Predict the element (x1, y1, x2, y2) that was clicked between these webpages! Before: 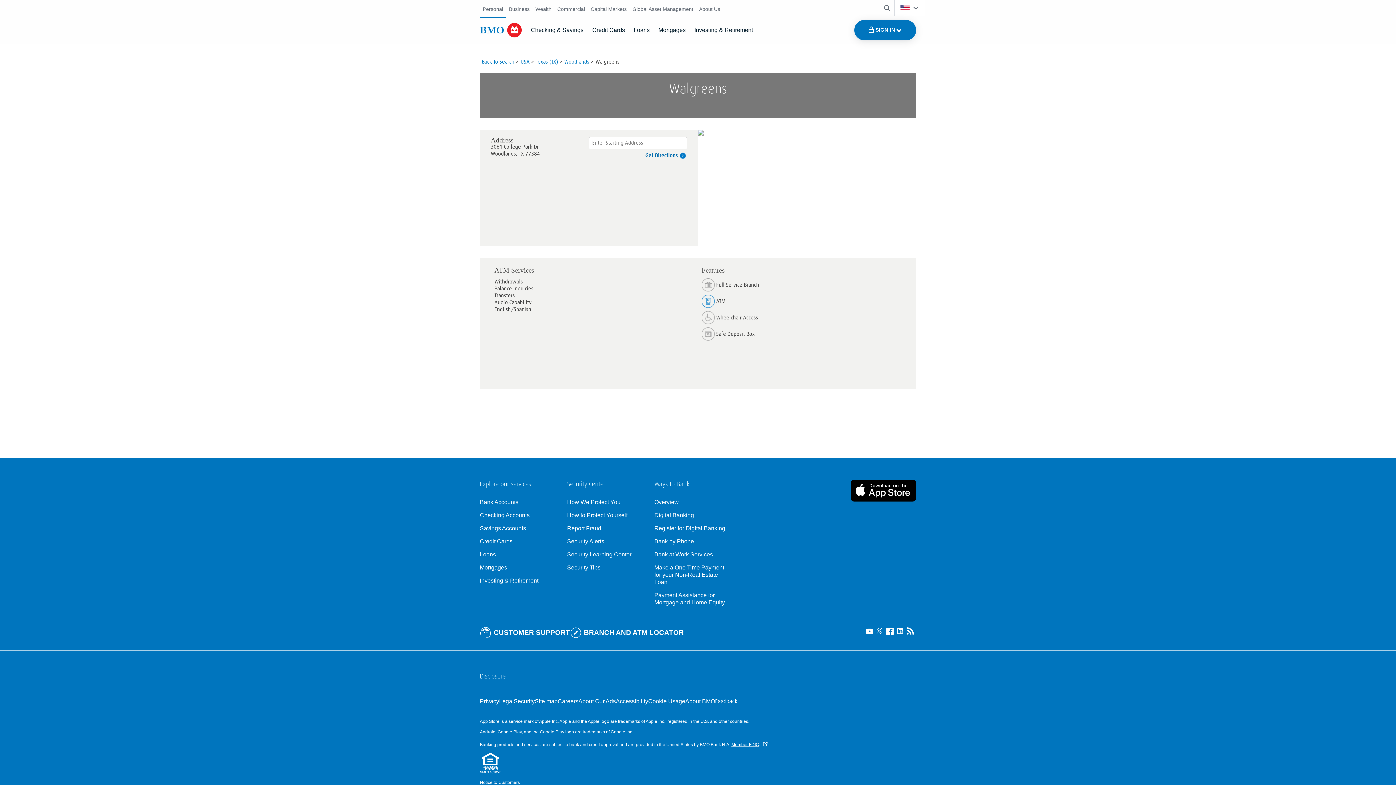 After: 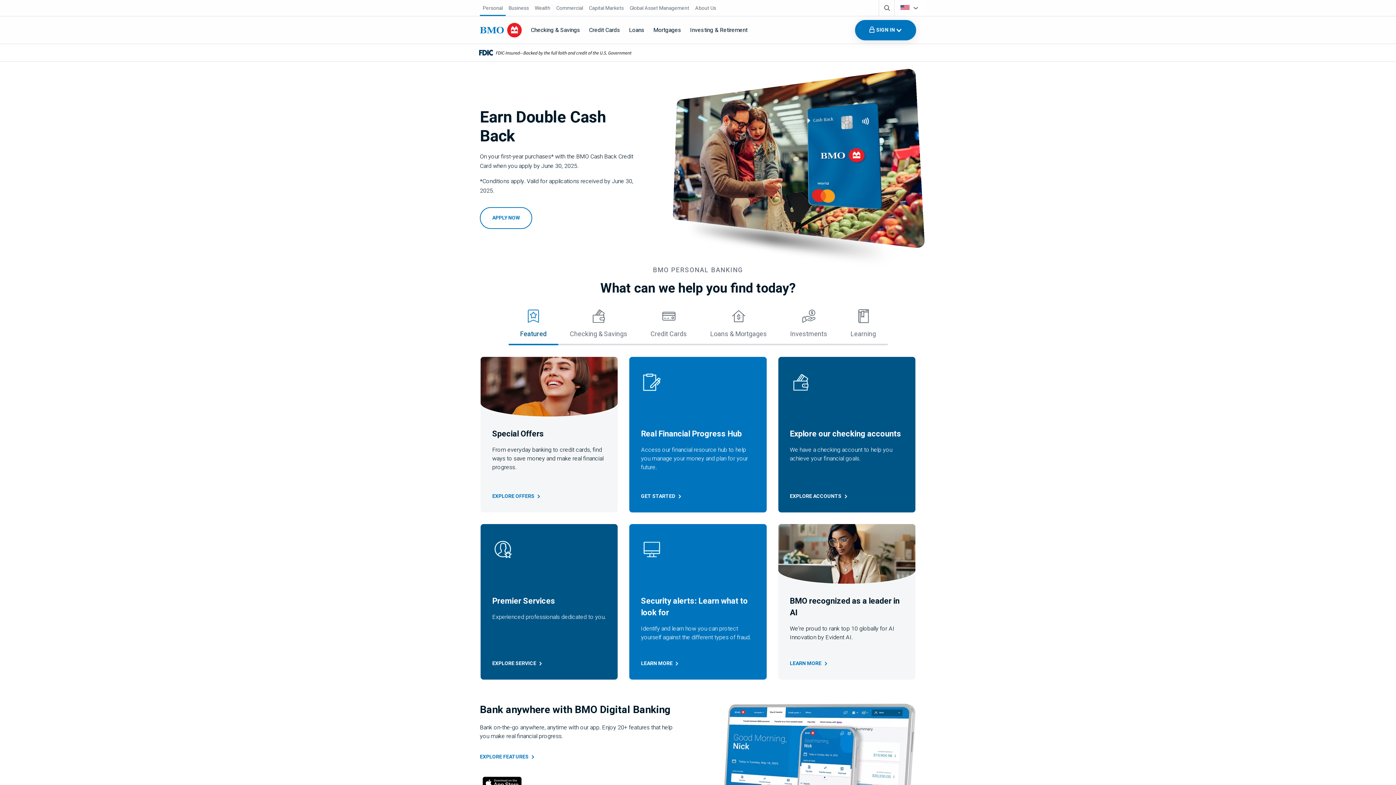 Action: label: Personal bbox: (482, 5, 503, 12)